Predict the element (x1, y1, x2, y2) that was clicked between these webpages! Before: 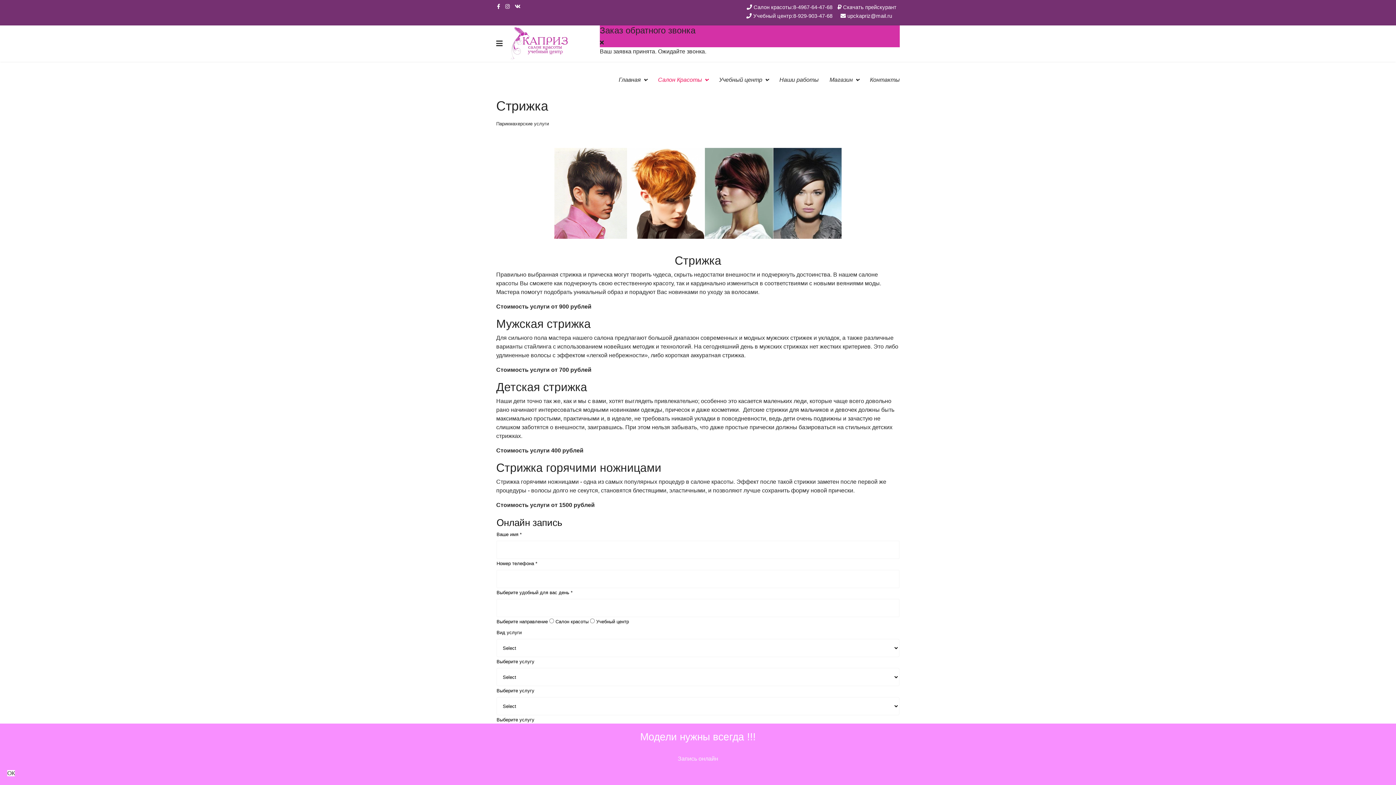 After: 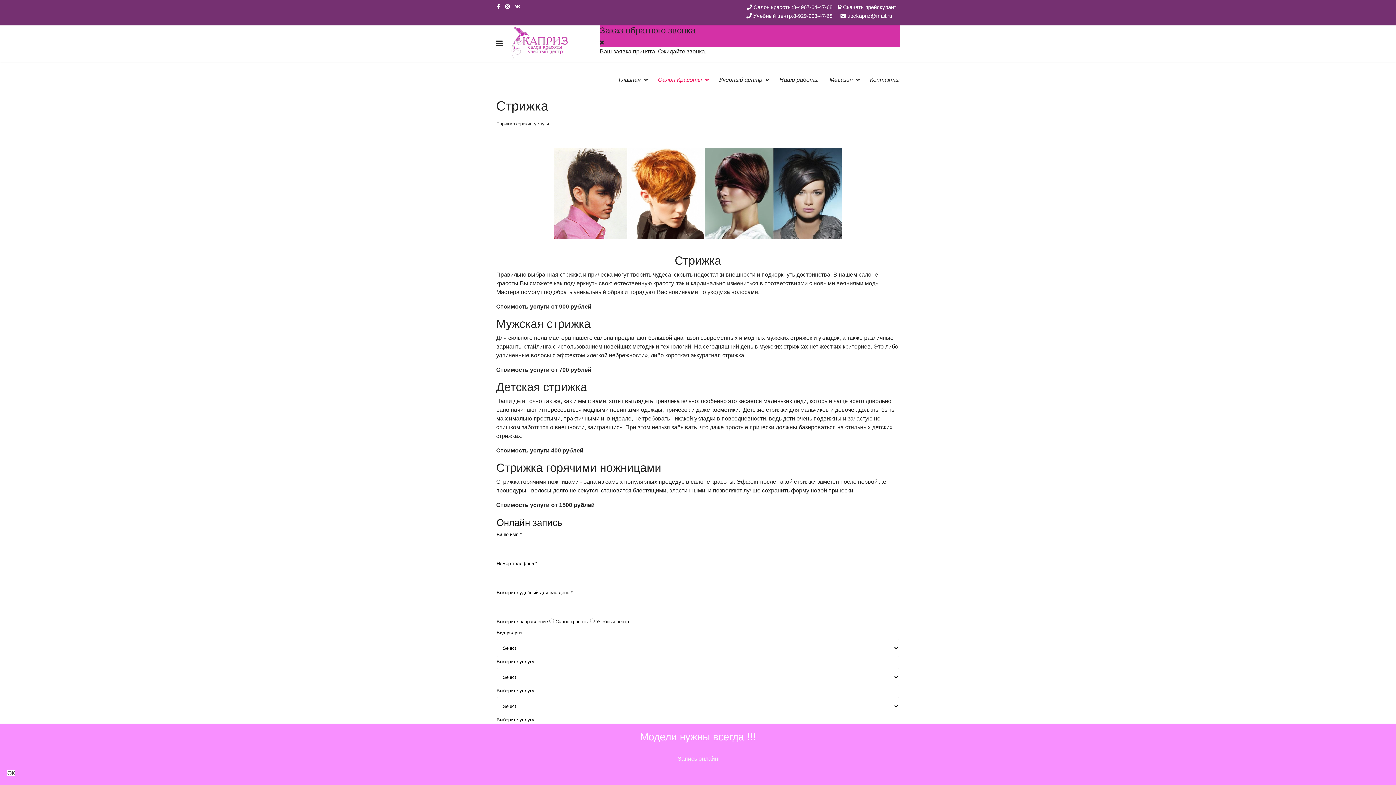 Action: label: upckapriz@mail.ru bbox: (847, 13, 892, 18)